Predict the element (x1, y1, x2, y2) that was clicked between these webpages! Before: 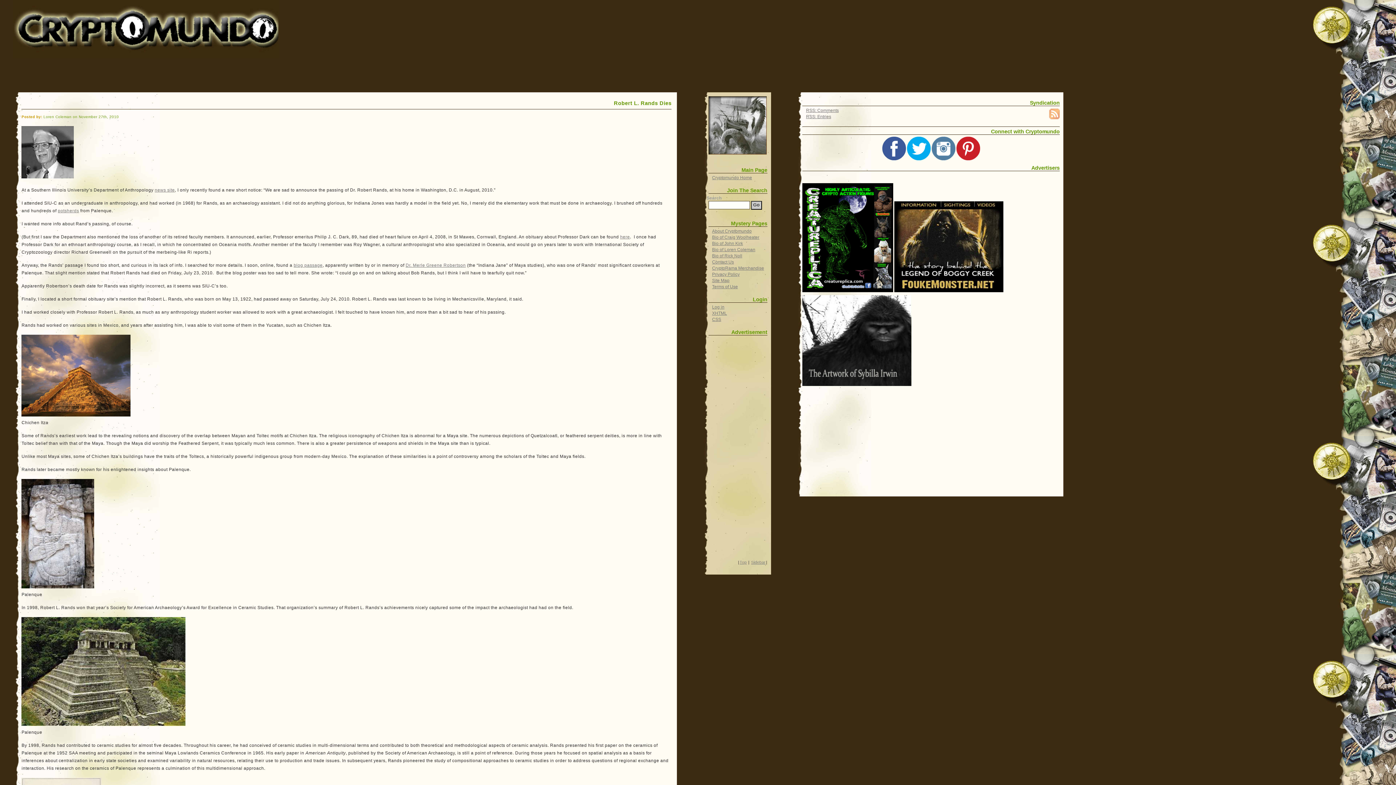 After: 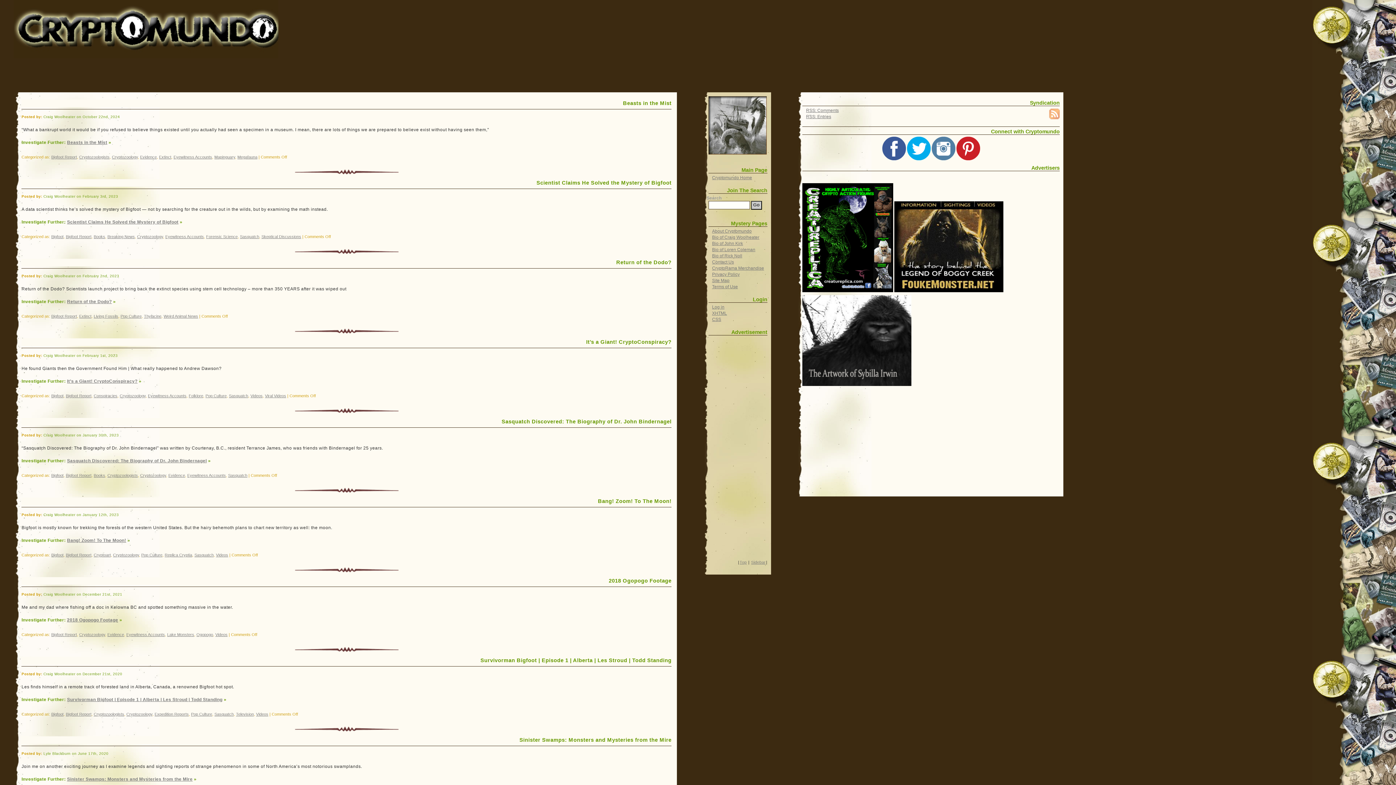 Action: label: Cryptomundo
for Bigfoot, Lake Monsters, Sea Serpents and More bbox: (13, 0, 278, 58)